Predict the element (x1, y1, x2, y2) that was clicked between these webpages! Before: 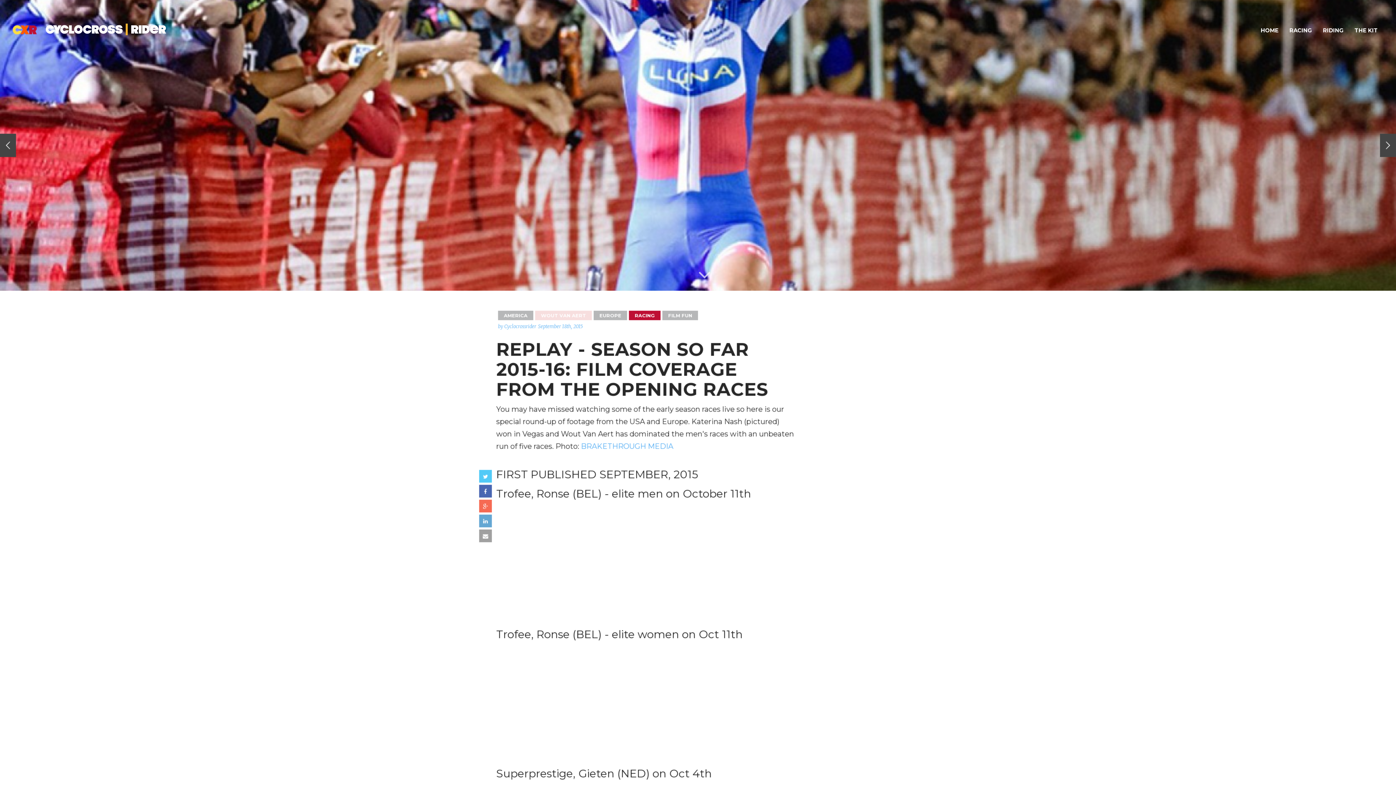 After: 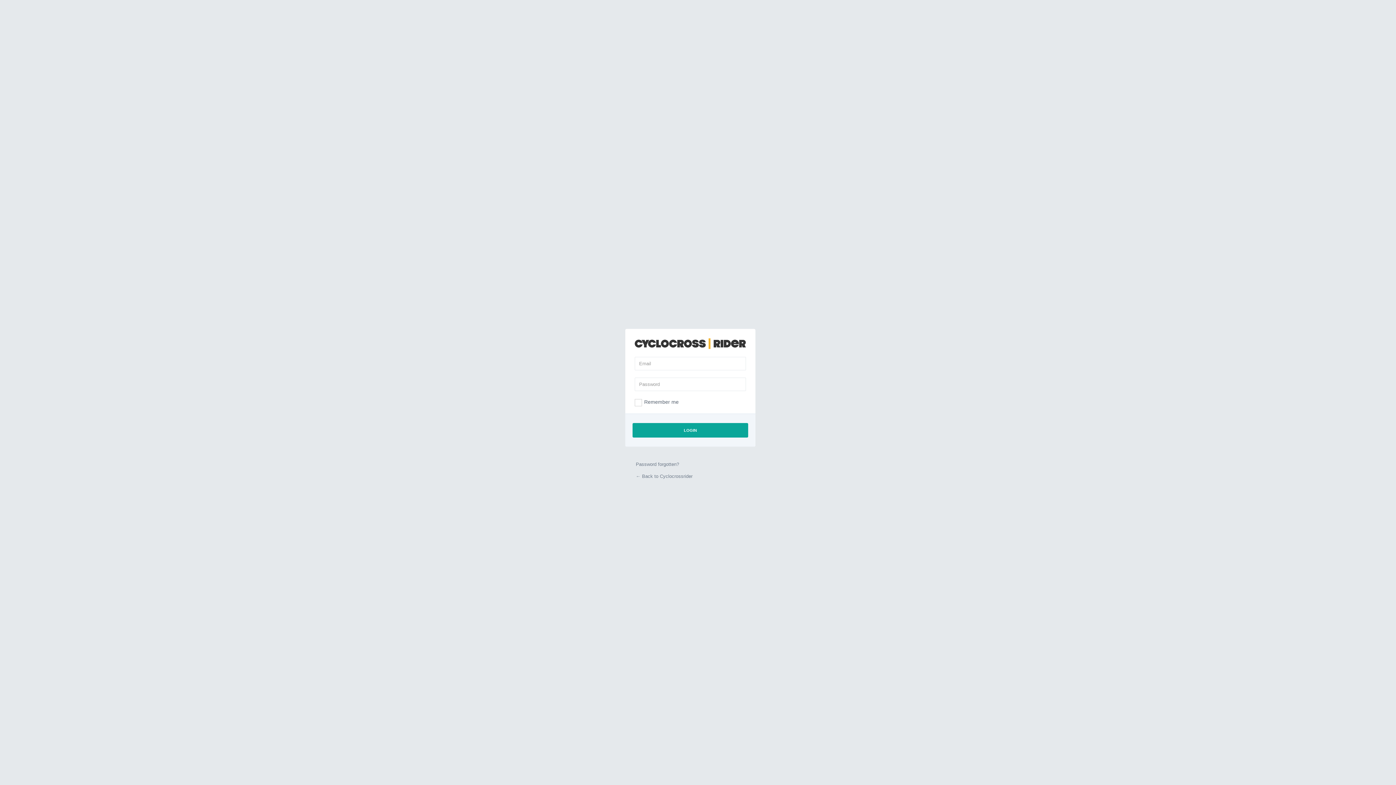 Action: label: HOME bbox: (1261, 21, 1278, 36)